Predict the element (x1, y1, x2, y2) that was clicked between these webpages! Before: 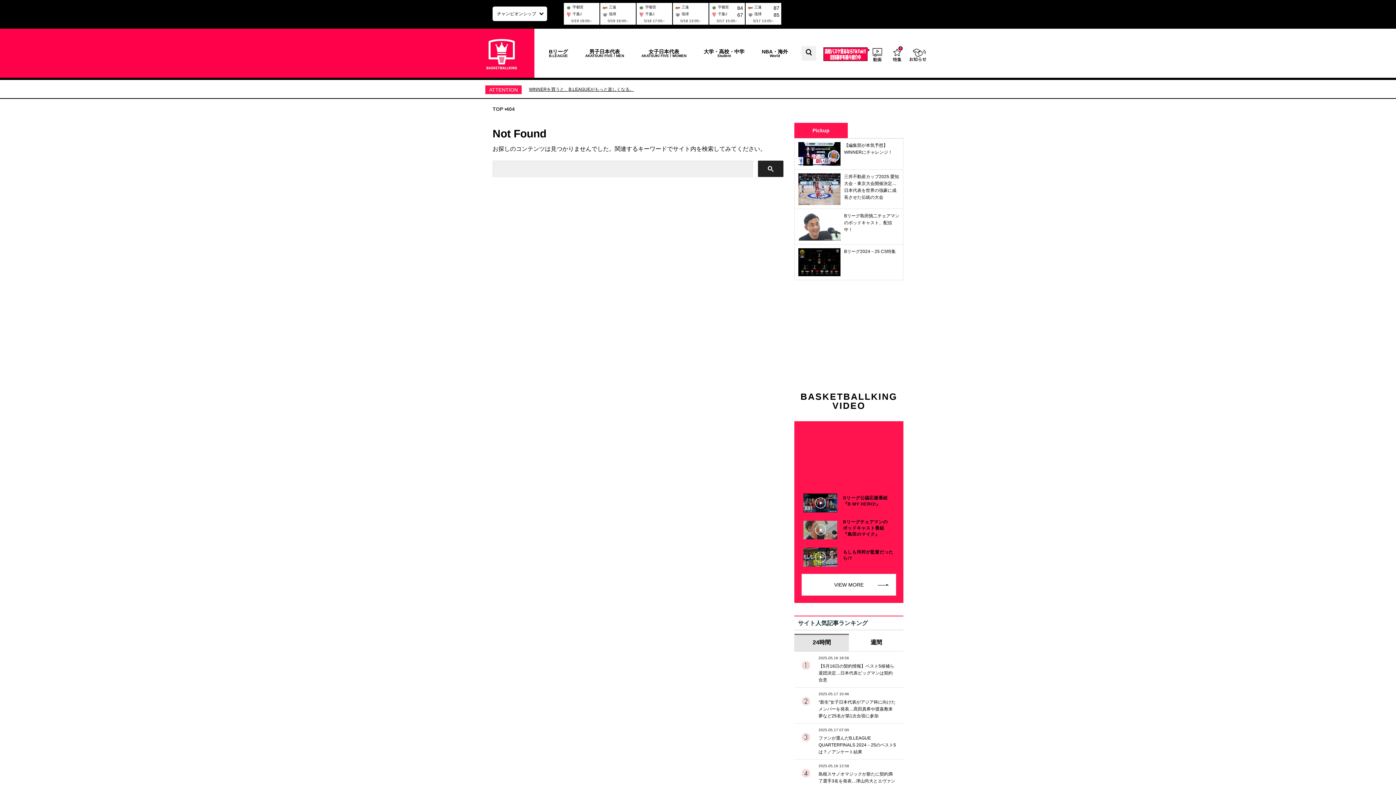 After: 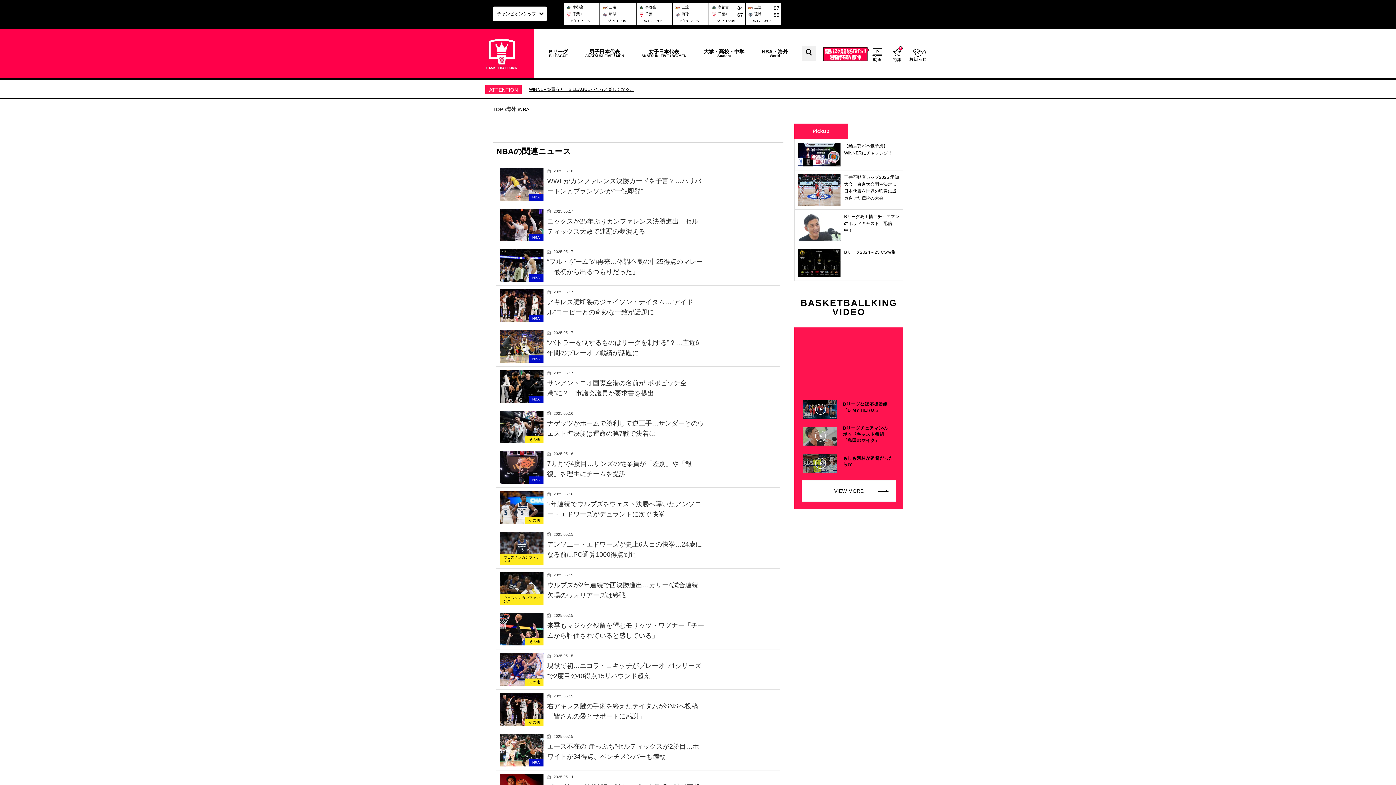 Action: label: NBA・海外
World bbox: (758, 28, 791, 77)